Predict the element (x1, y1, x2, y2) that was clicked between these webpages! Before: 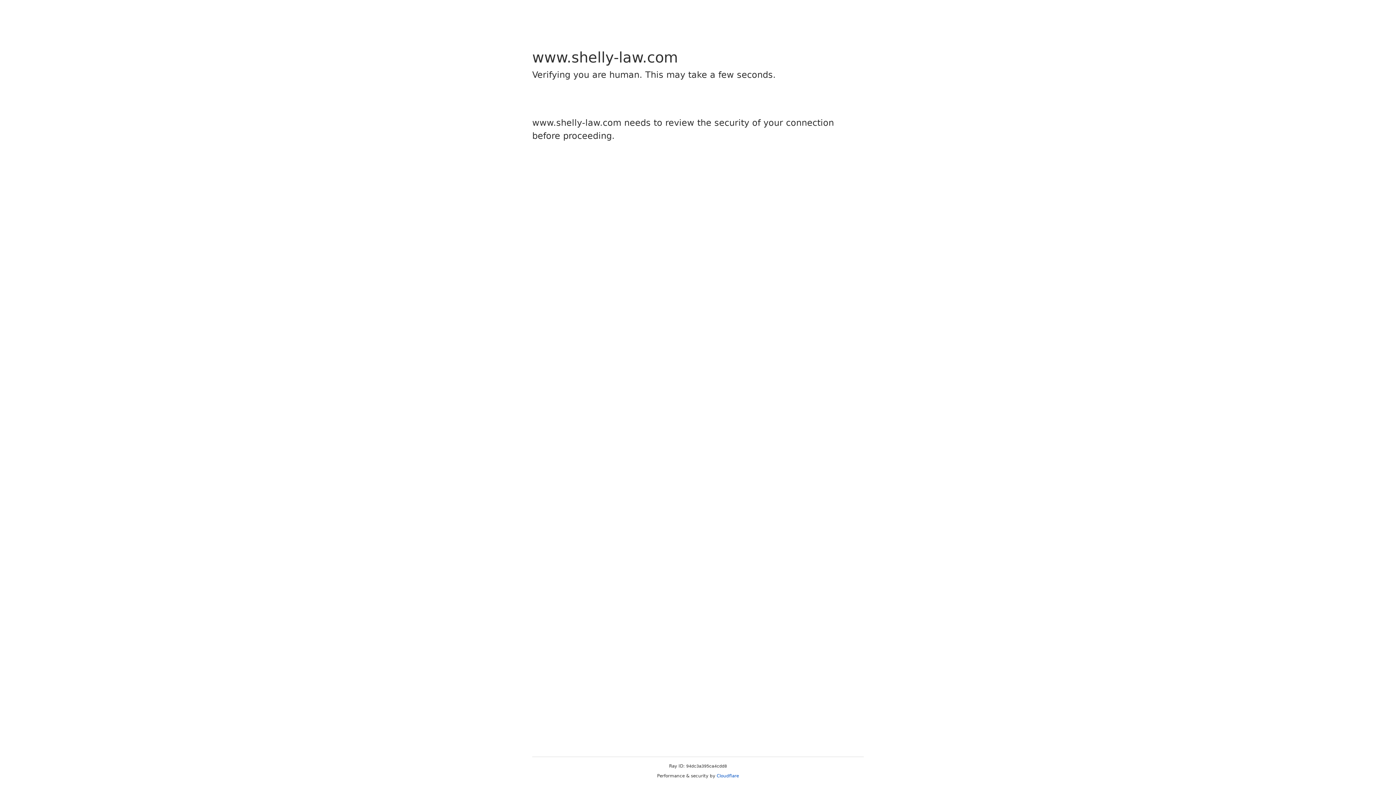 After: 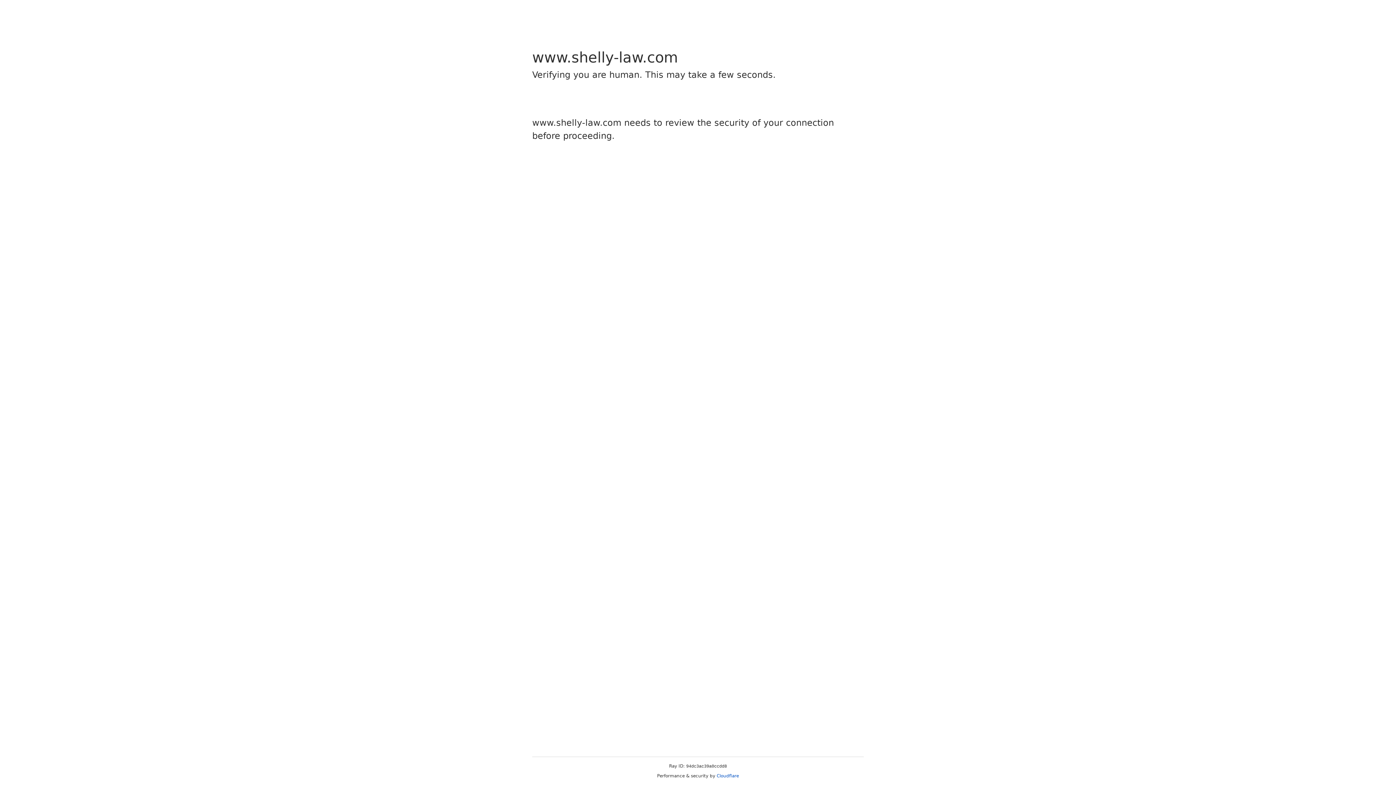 Action: label: Cloudflare bbox: (716, 773, 739, 778)